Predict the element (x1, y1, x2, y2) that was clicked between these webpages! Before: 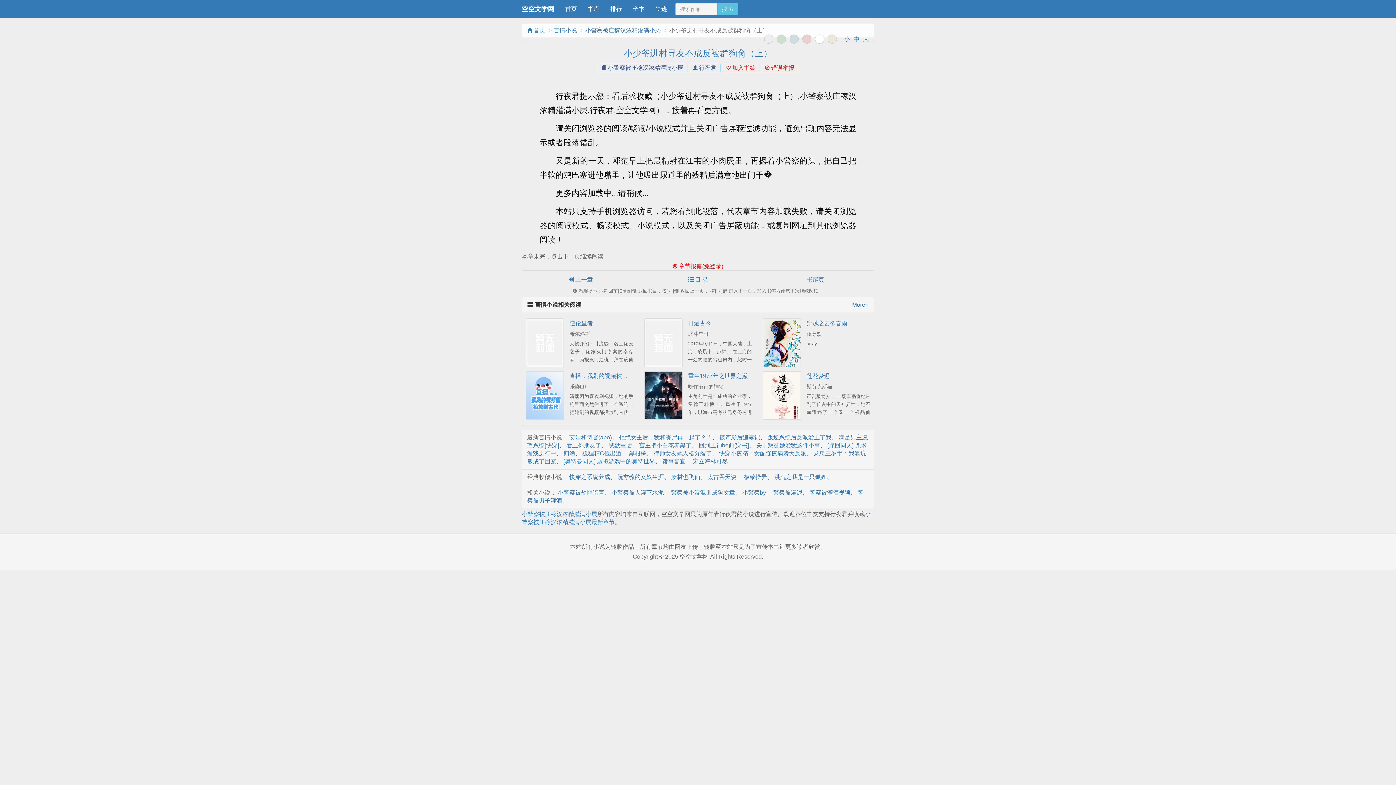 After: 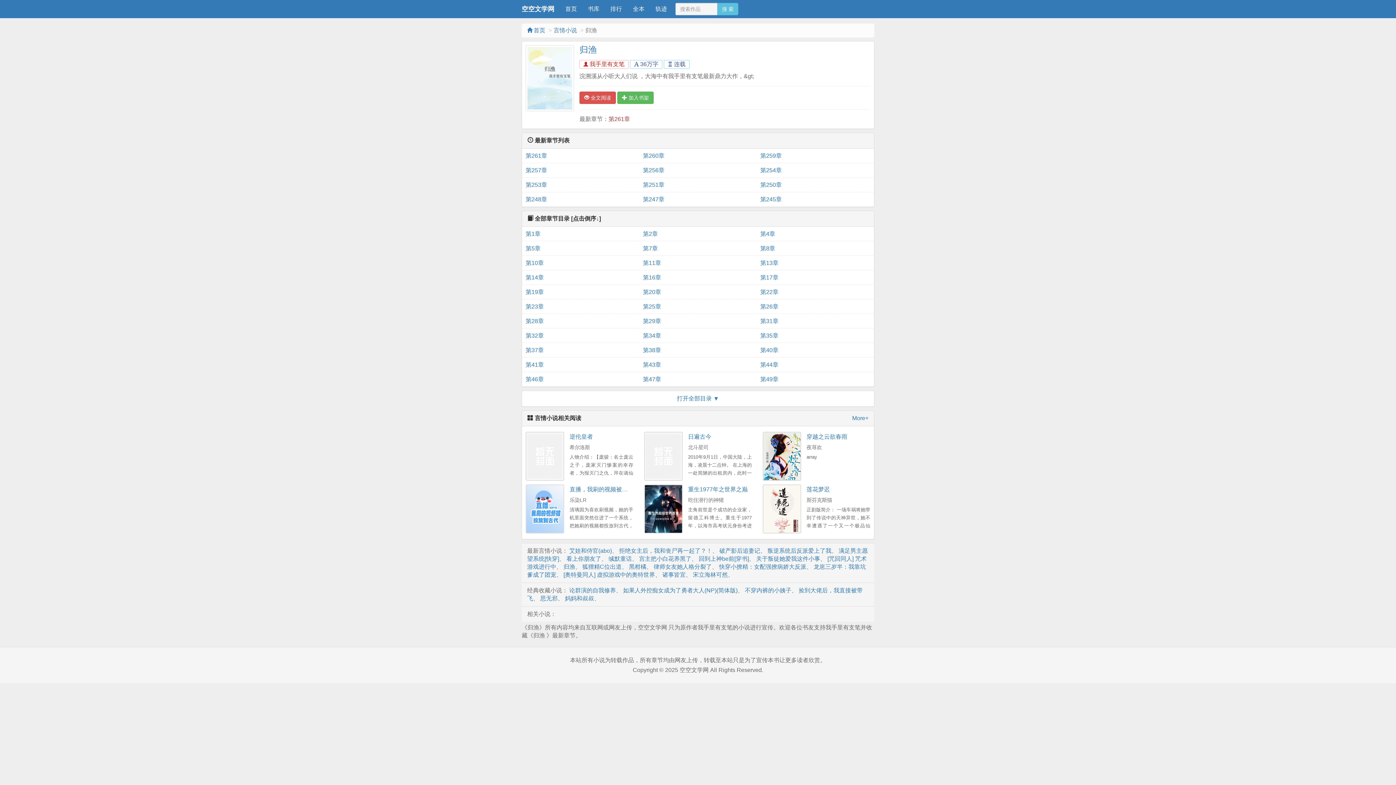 Action: label: 归渔 bbox: (563, 450, 575, 456)